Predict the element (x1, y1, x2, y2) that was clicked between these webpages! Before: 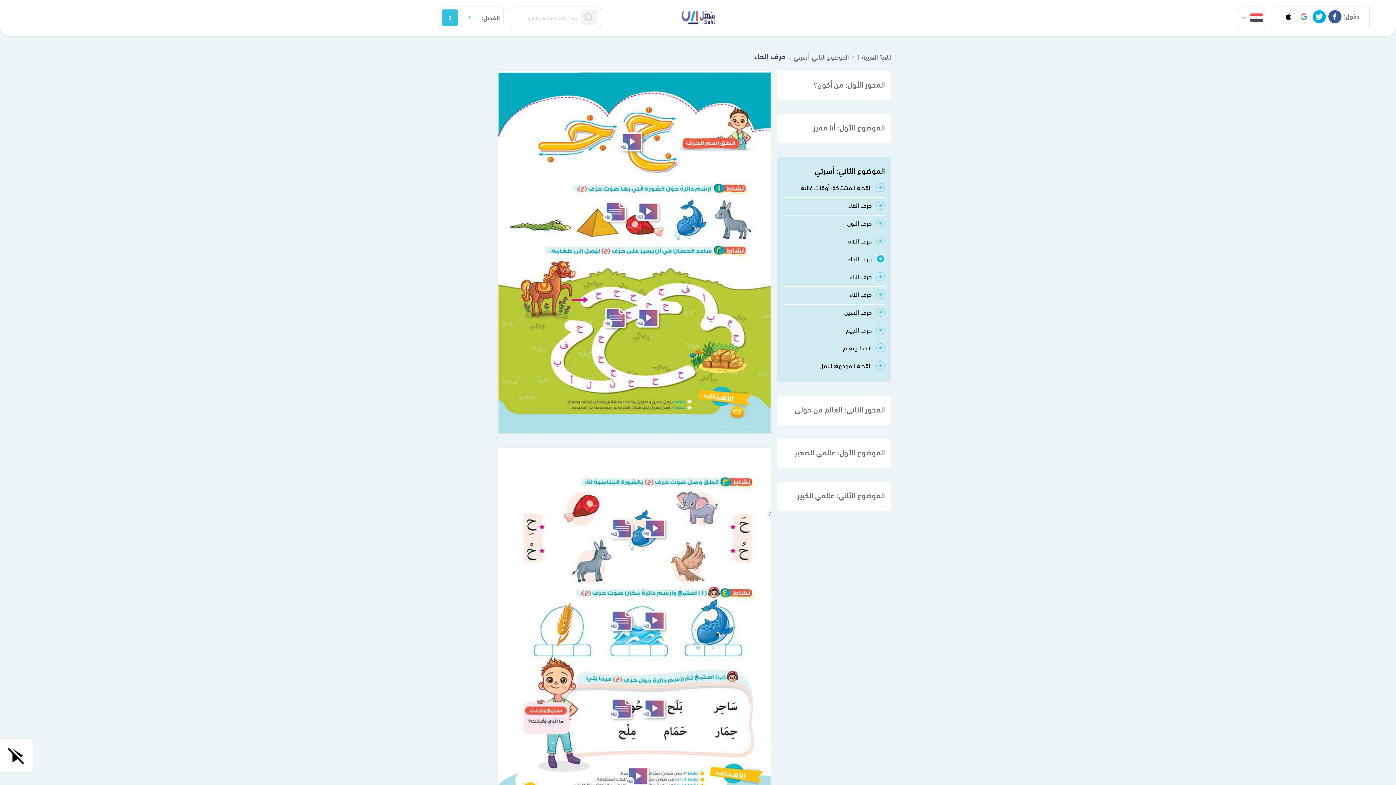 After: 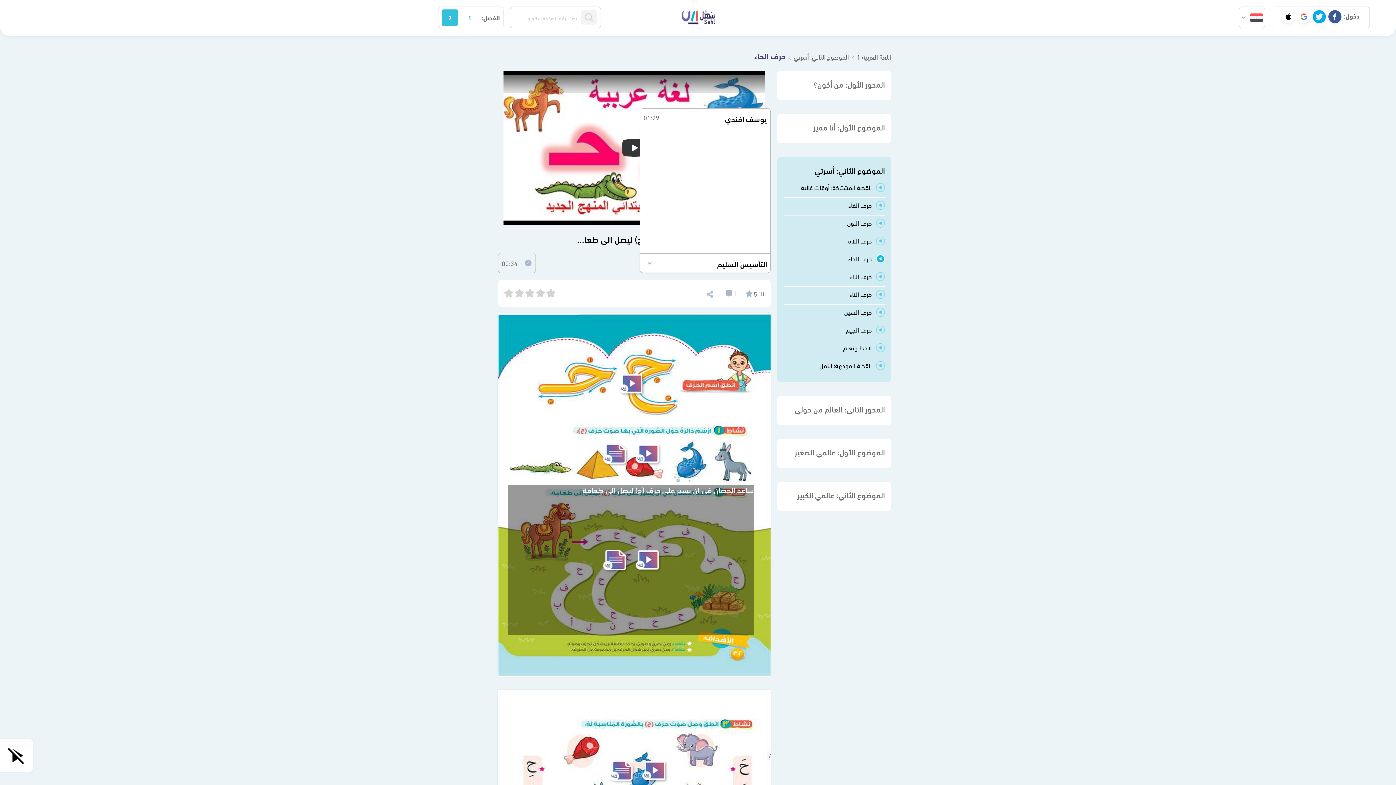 Action: bbox: (632, 304, 662, 331)